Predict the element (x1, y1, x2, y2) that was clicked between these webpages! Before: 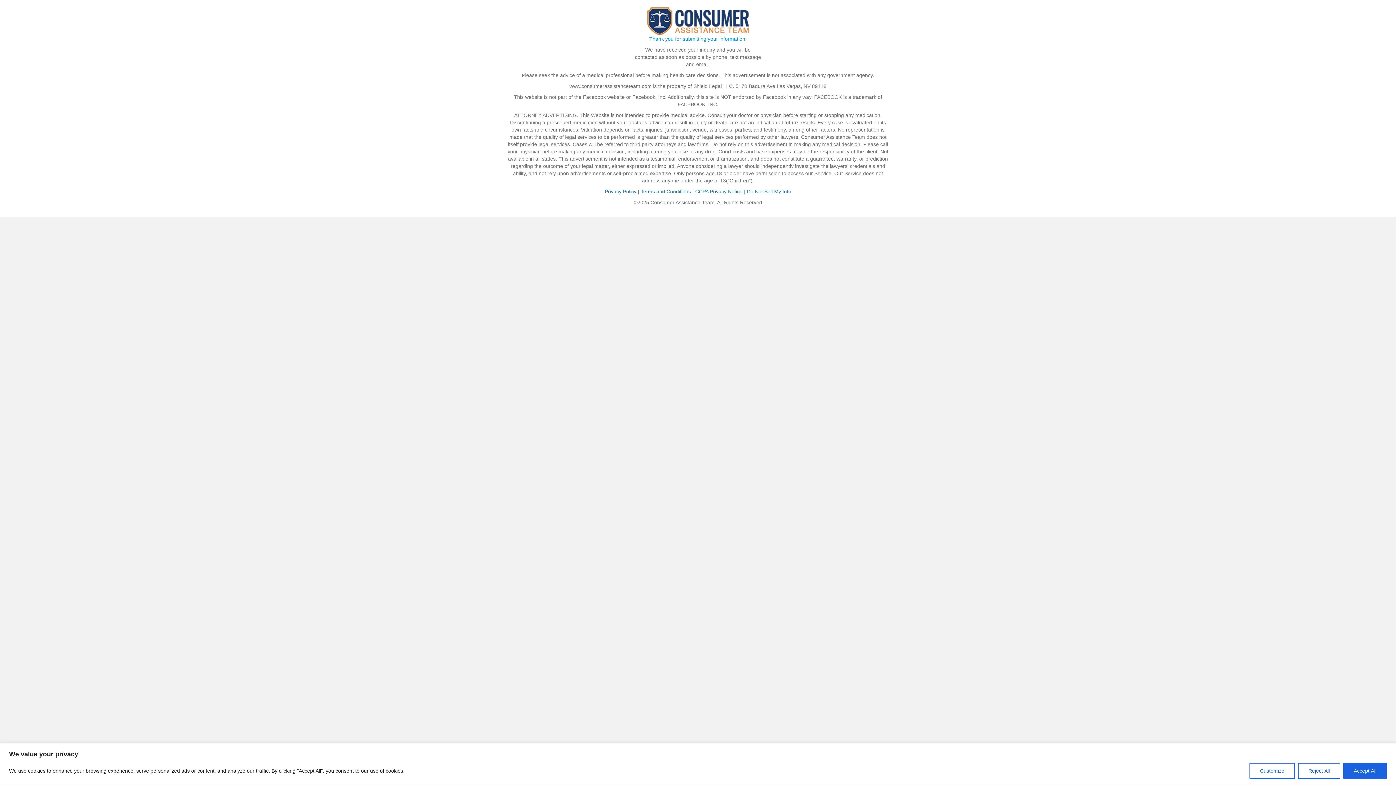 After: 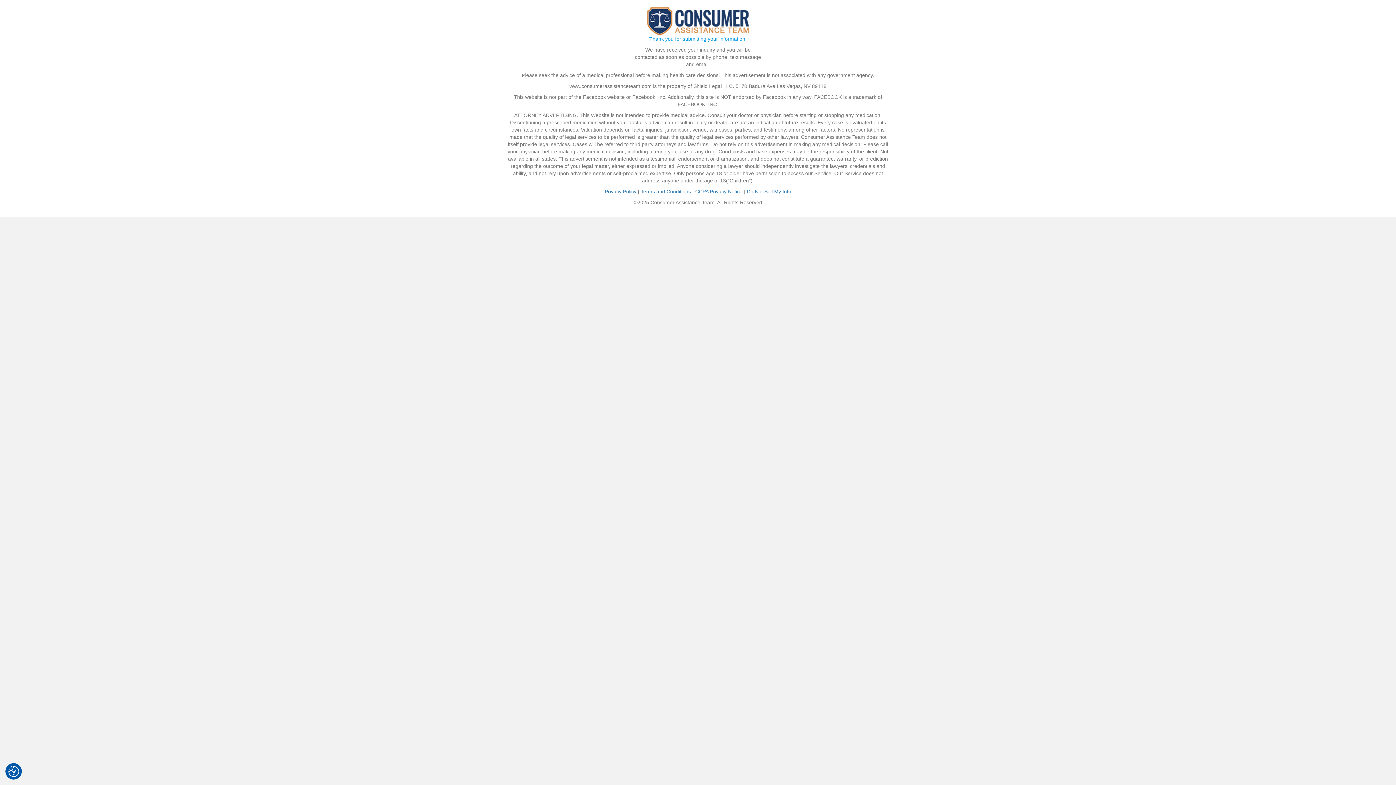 Action: bbox: (1343, 763, 1387, 779) label: Accept All